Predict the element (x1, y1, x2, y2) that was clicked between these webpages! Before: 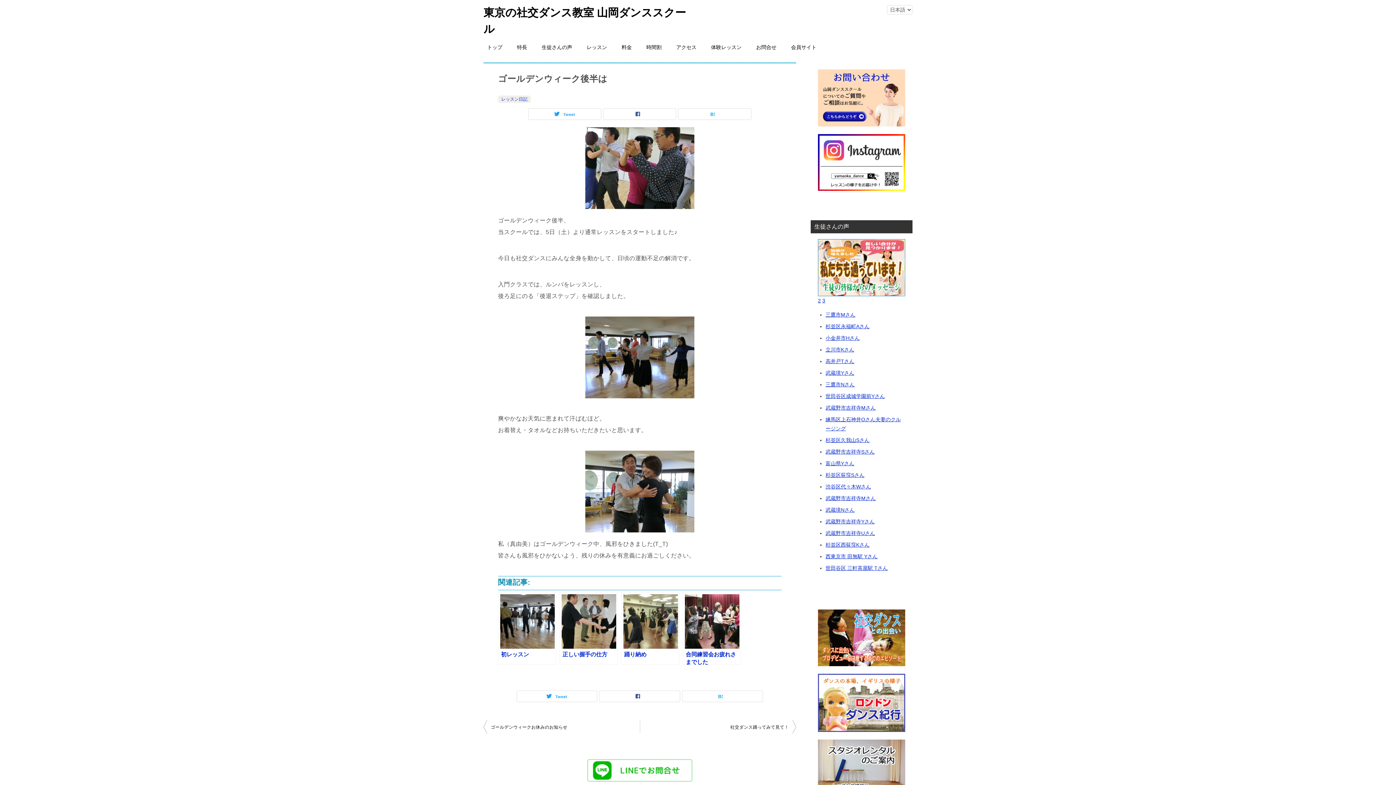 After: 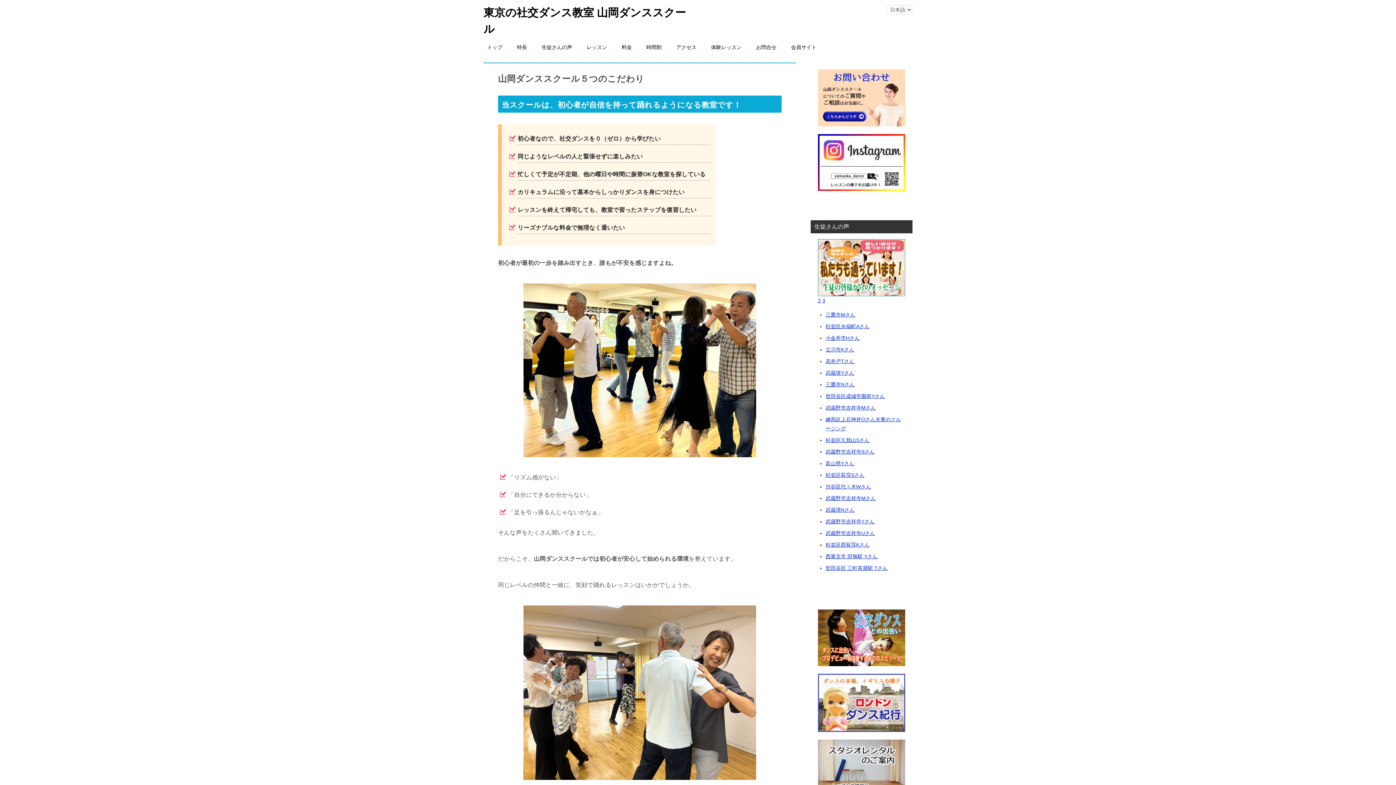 Action: bbox: (509, 40, 534, 54) label: 特長